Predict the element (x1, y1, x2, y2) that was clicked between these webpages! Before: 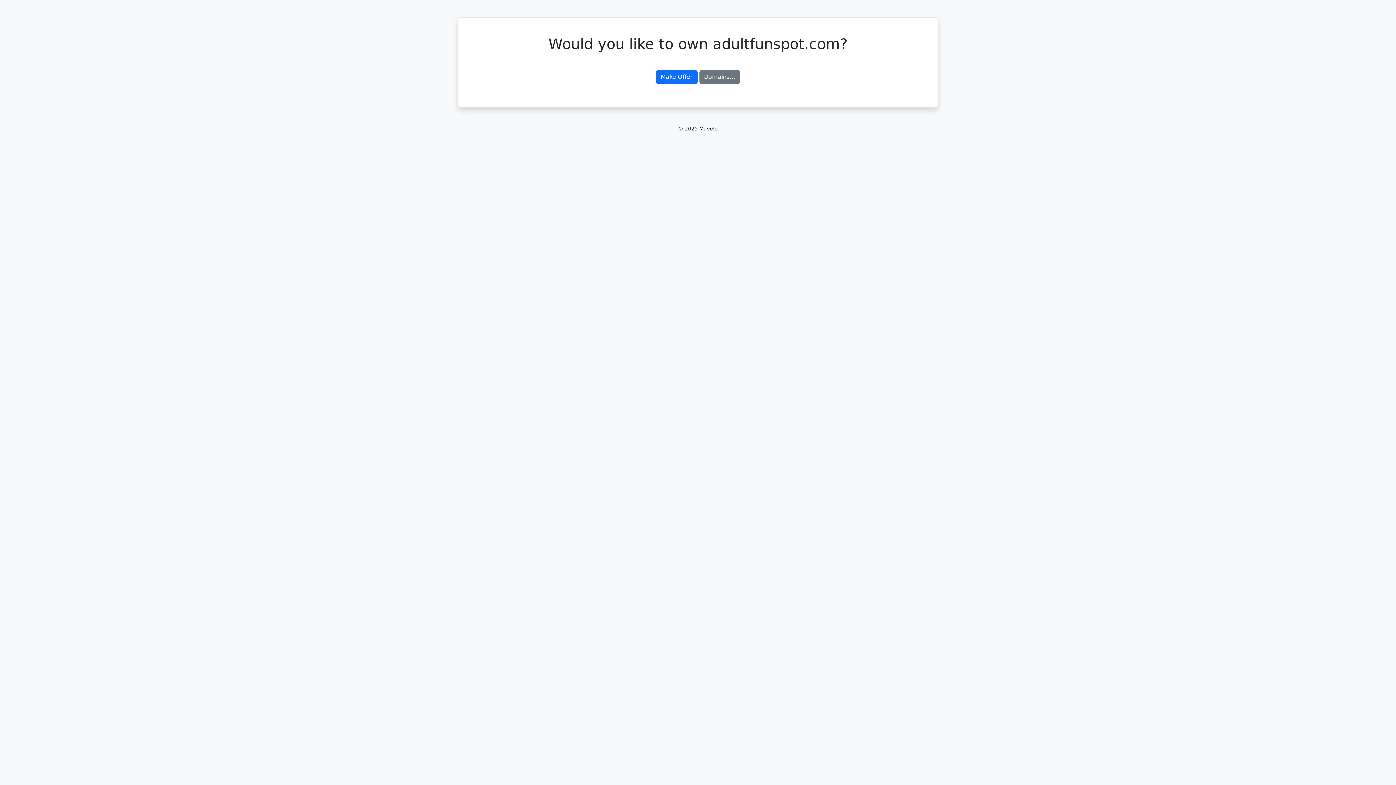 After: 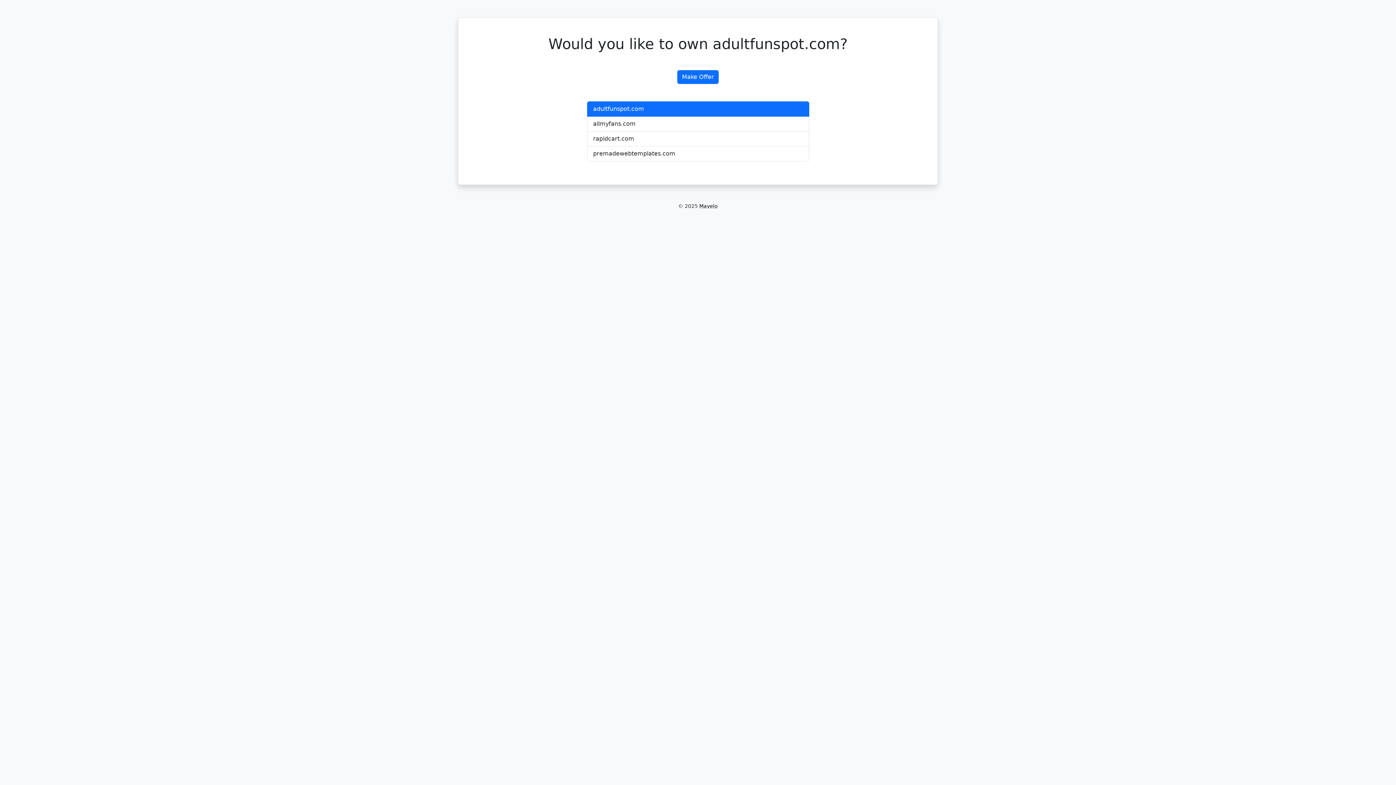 Action: label: Domains… bbox: (699, 70, 740, 84)